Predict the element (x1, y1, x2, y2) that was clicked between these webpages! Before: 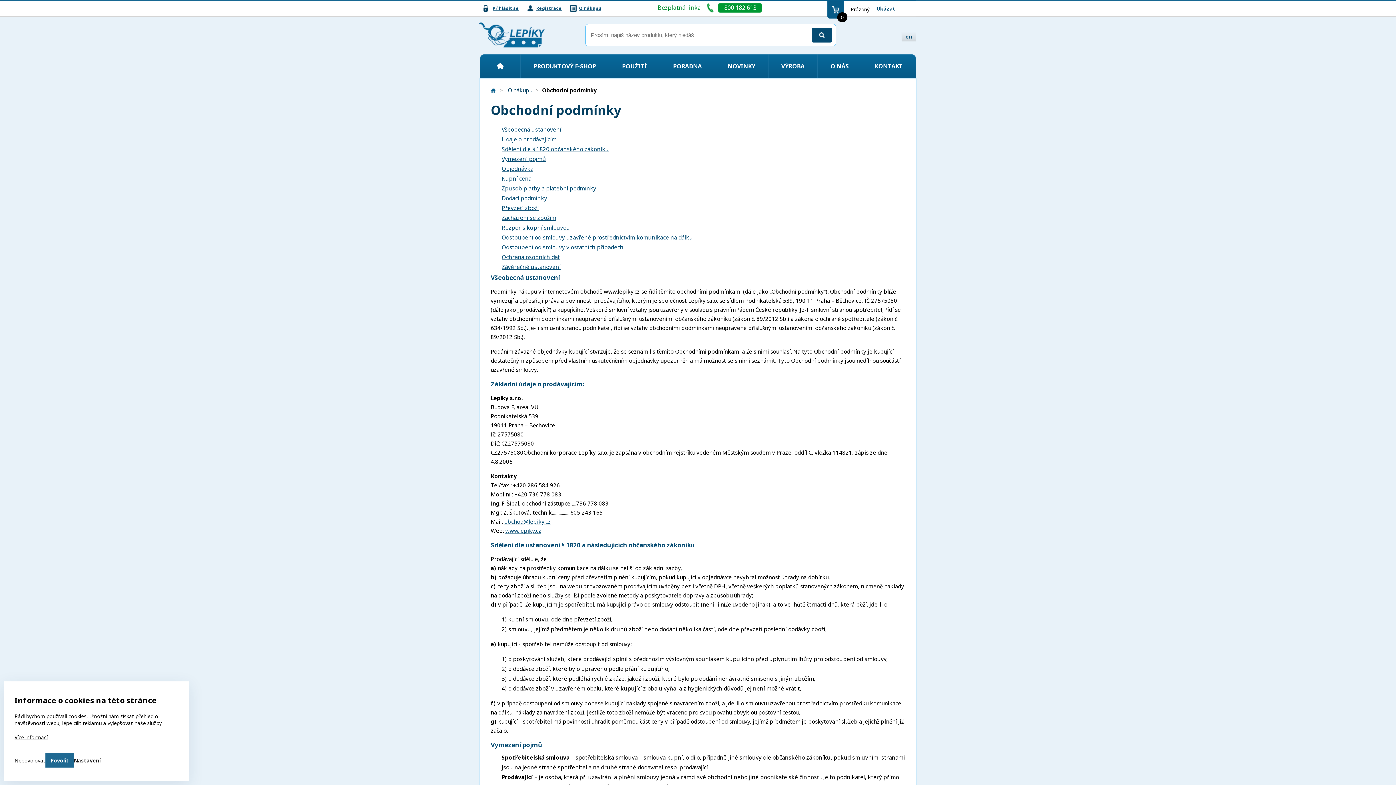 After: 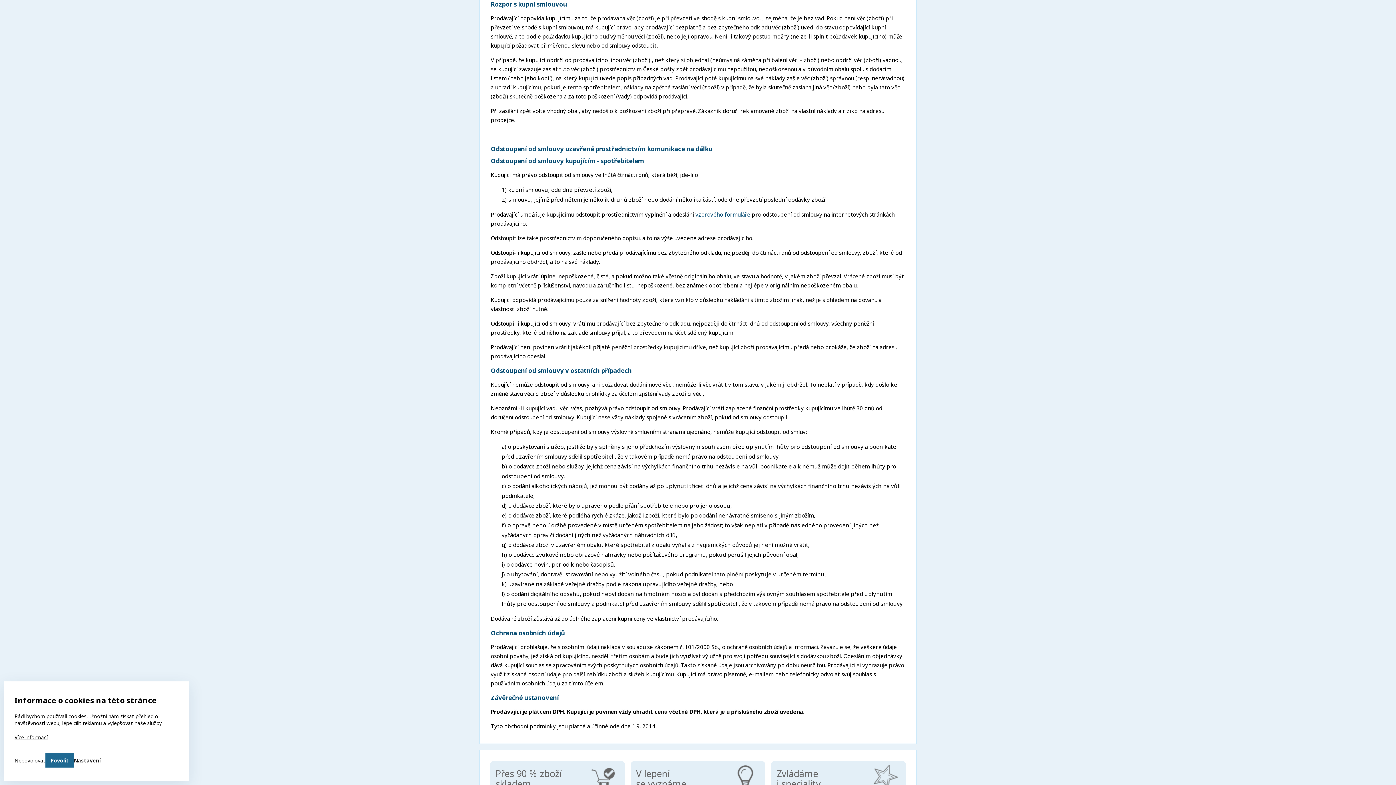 Action: bbox: (501, 224, 570, 231) label: Rozpor s kupní smlouvou